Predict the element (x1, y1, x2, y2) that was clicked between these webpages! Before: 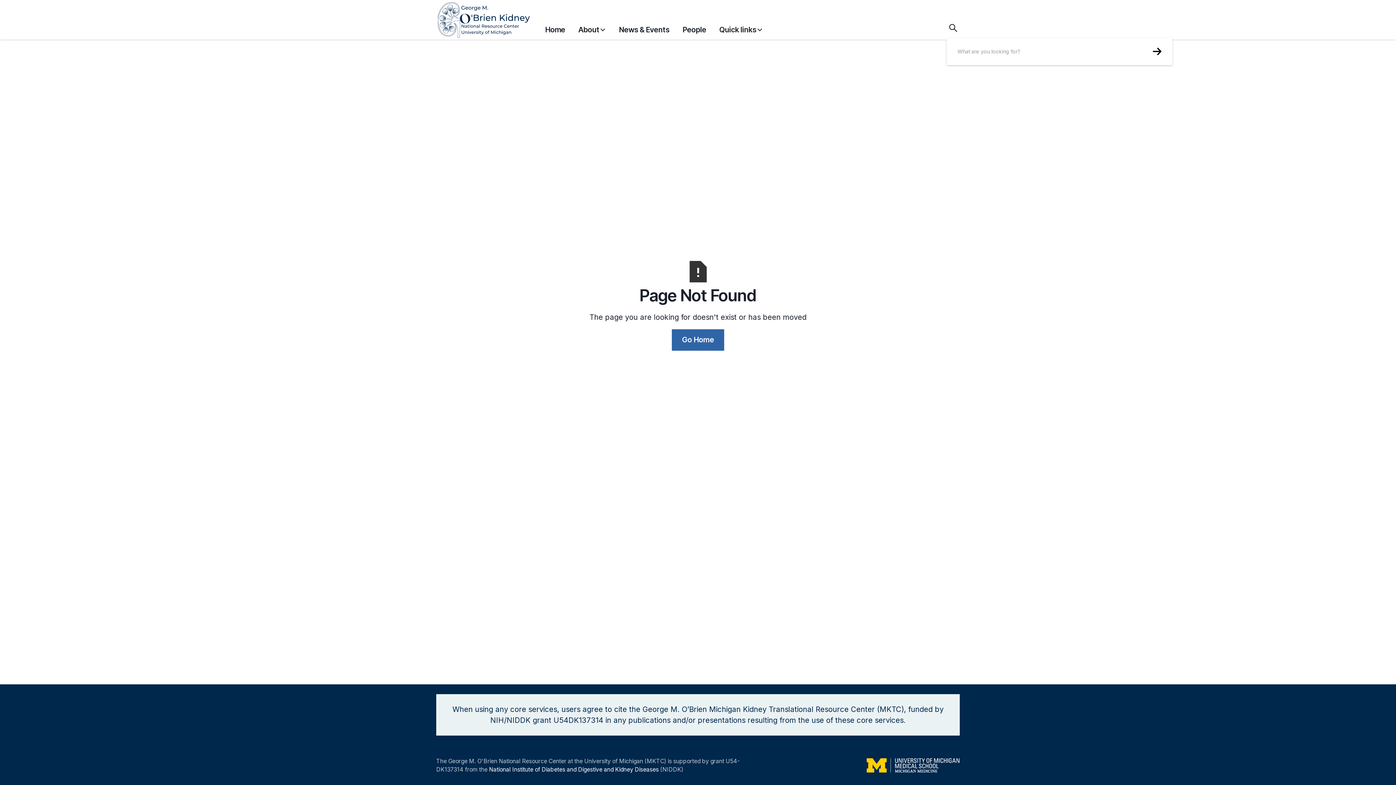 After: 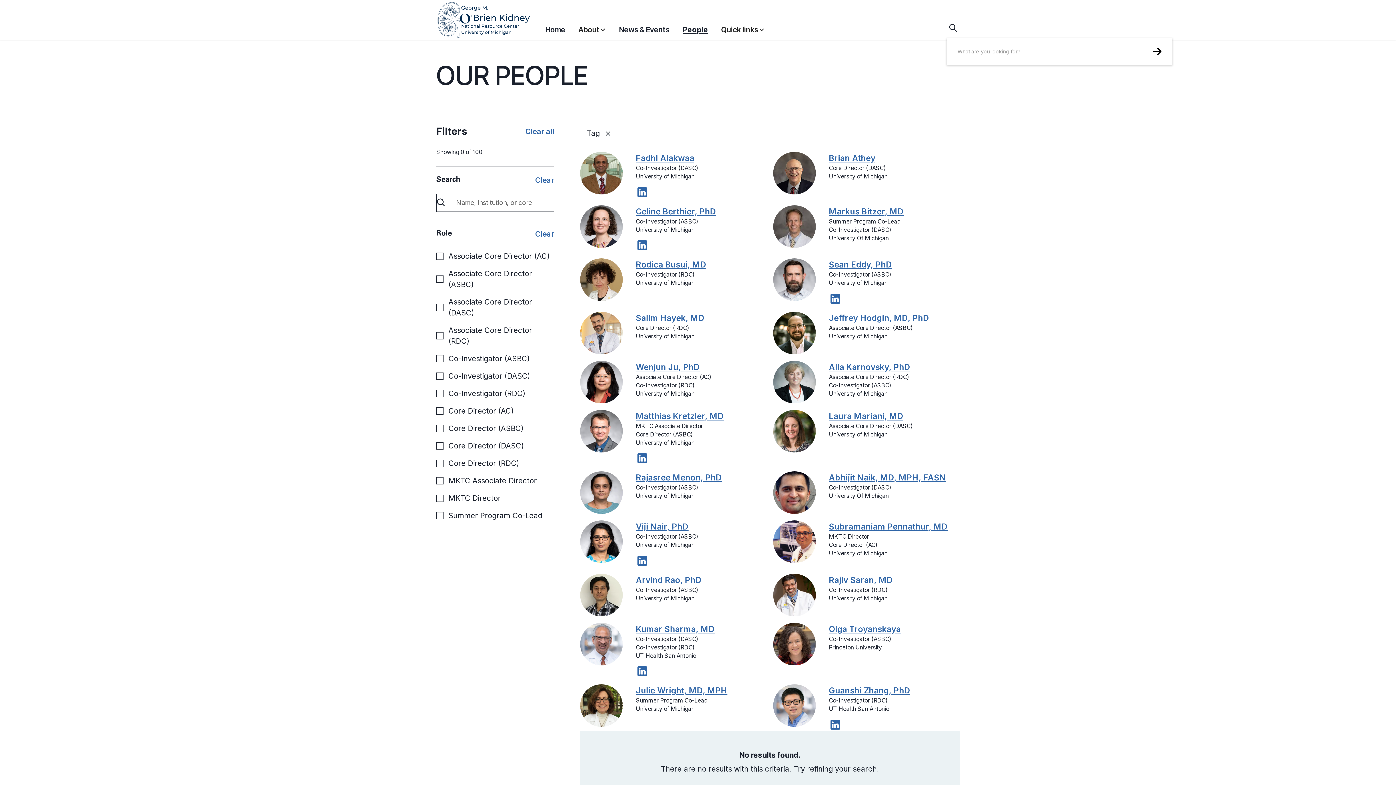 Action: bbox: (682, 20, 706, 38) label: People